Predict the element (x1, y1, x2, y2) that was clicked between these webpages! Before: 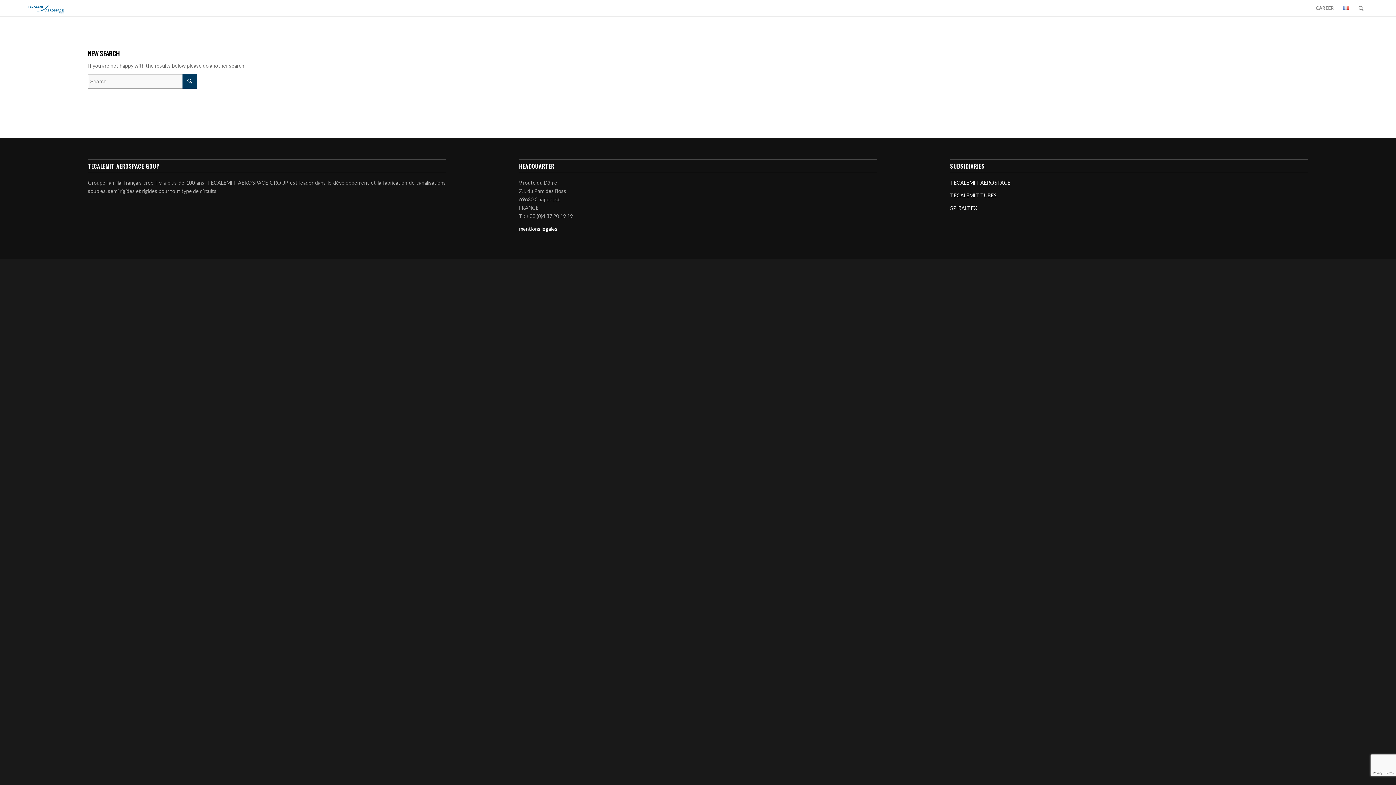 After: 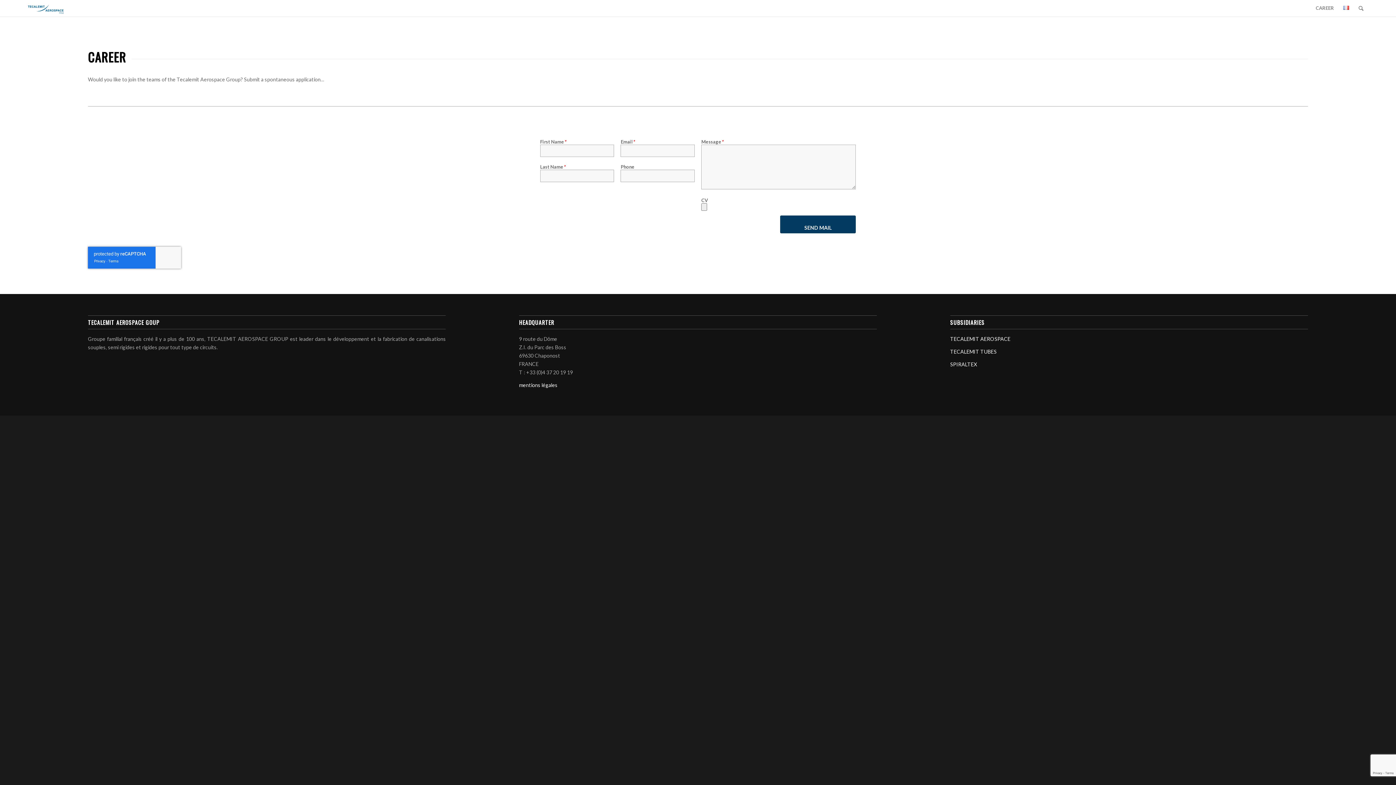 Action: label: CAREER bbox: (1311, 0, 1338, 16)